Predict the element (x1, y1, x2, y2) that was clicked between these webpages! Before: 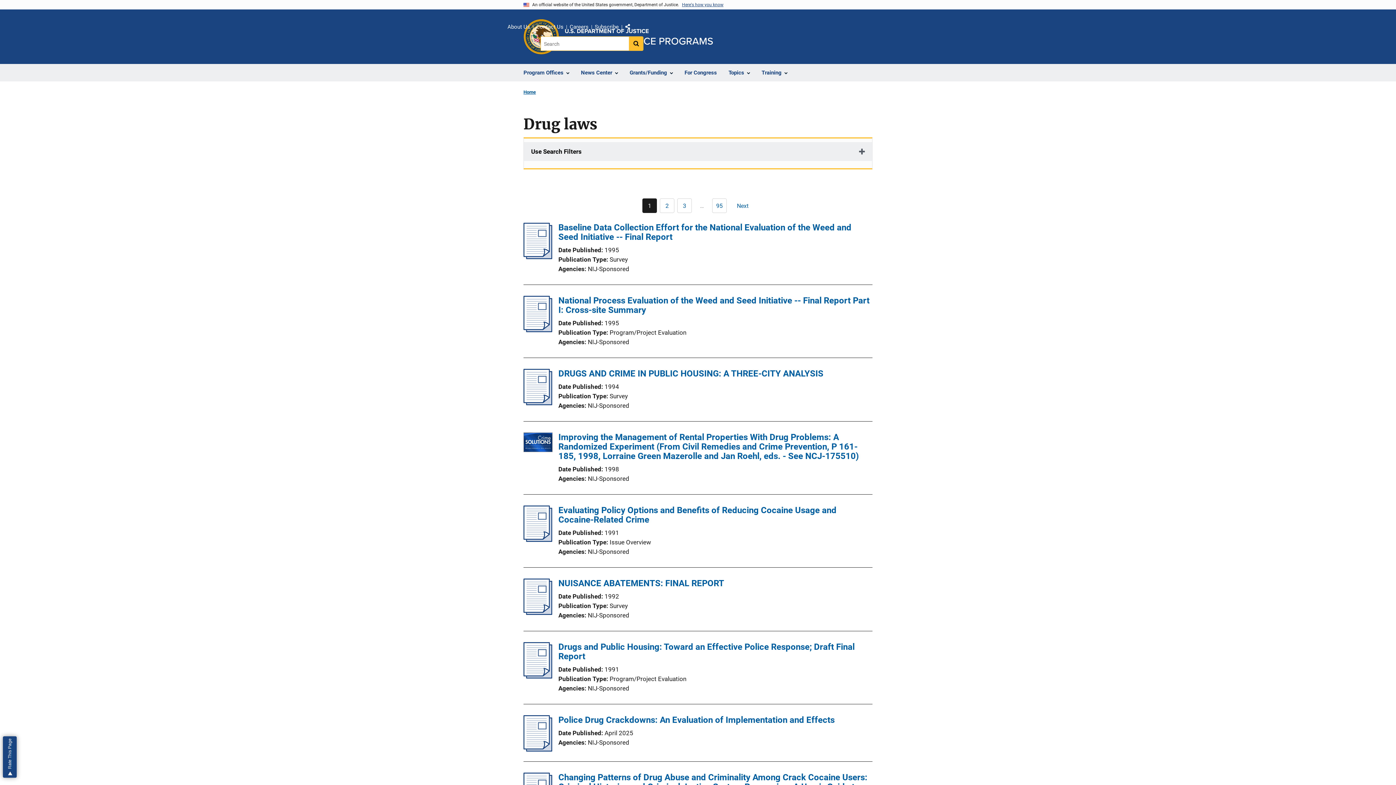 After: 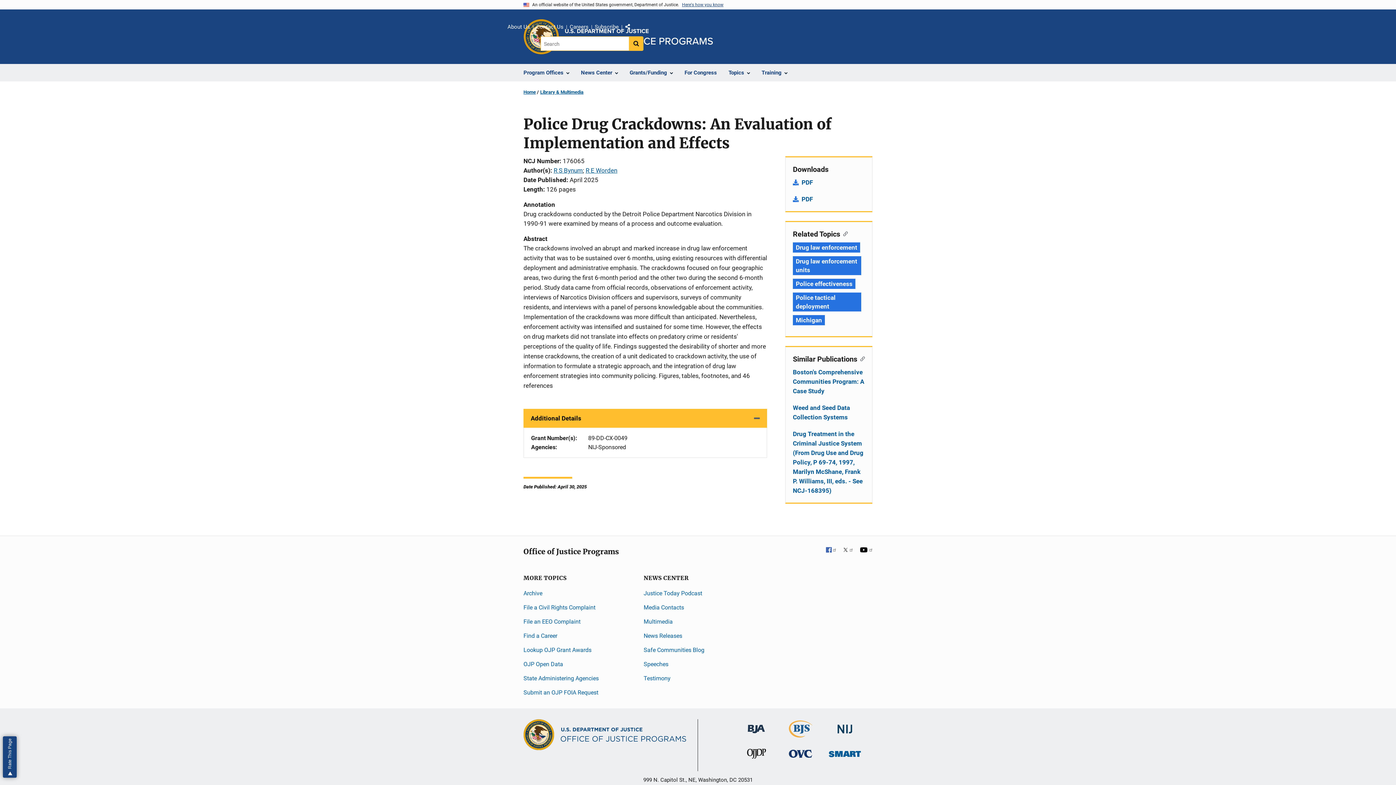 Action: label: Police Drug Crackdowns: An Evaluation of Implementation and Effects bbox: (523, 746, 552, 753)